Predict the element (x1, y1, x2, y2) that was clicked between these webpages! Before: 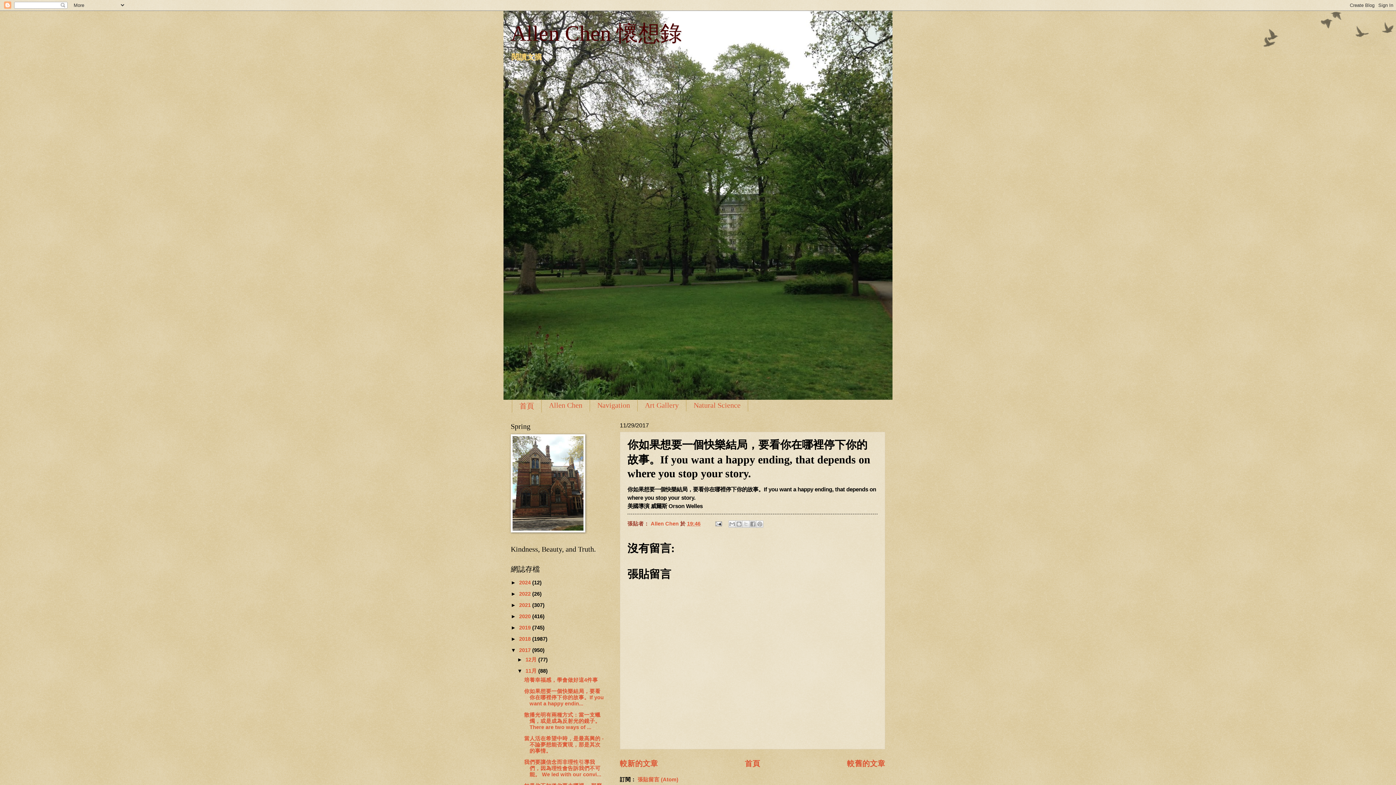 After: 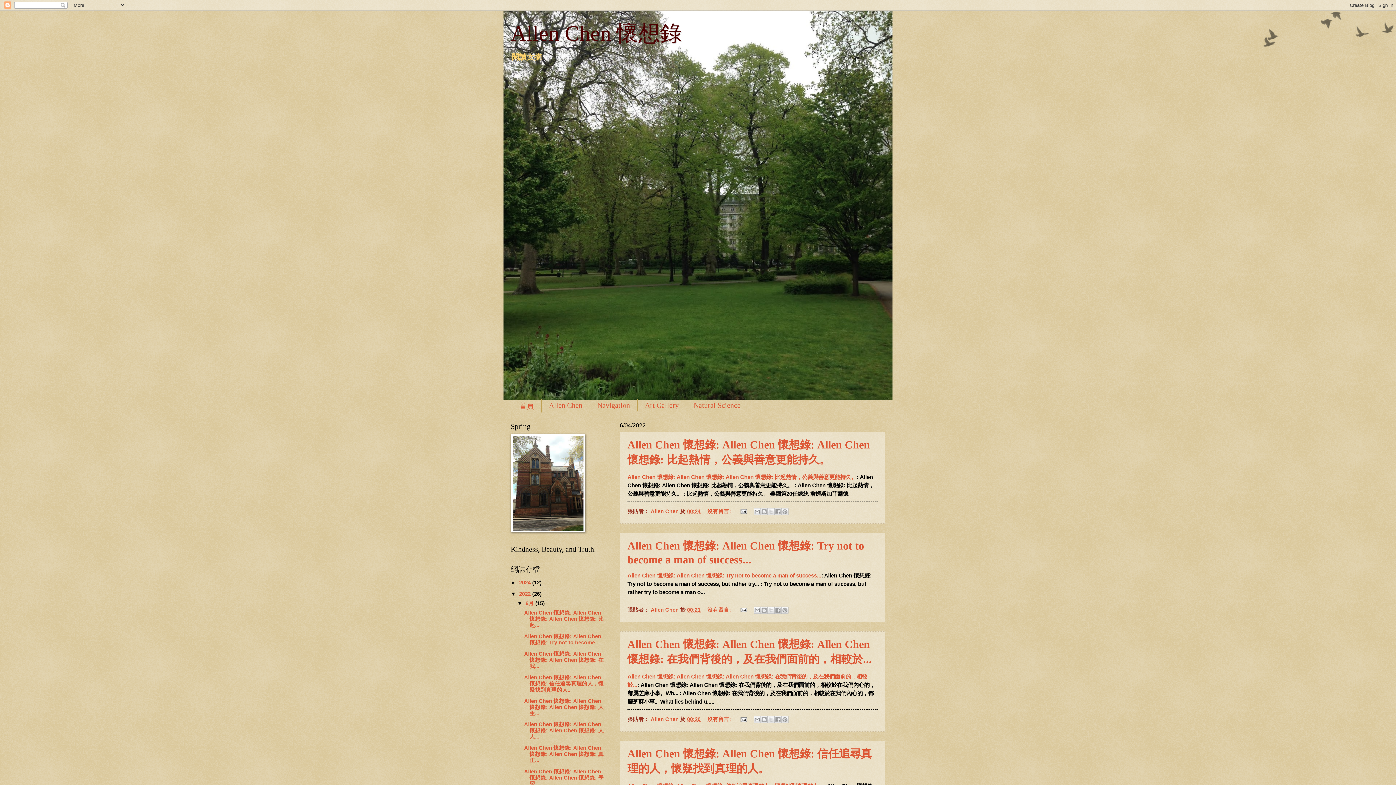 Action: label: 2022  bbox: (519, 591, 532, 597)